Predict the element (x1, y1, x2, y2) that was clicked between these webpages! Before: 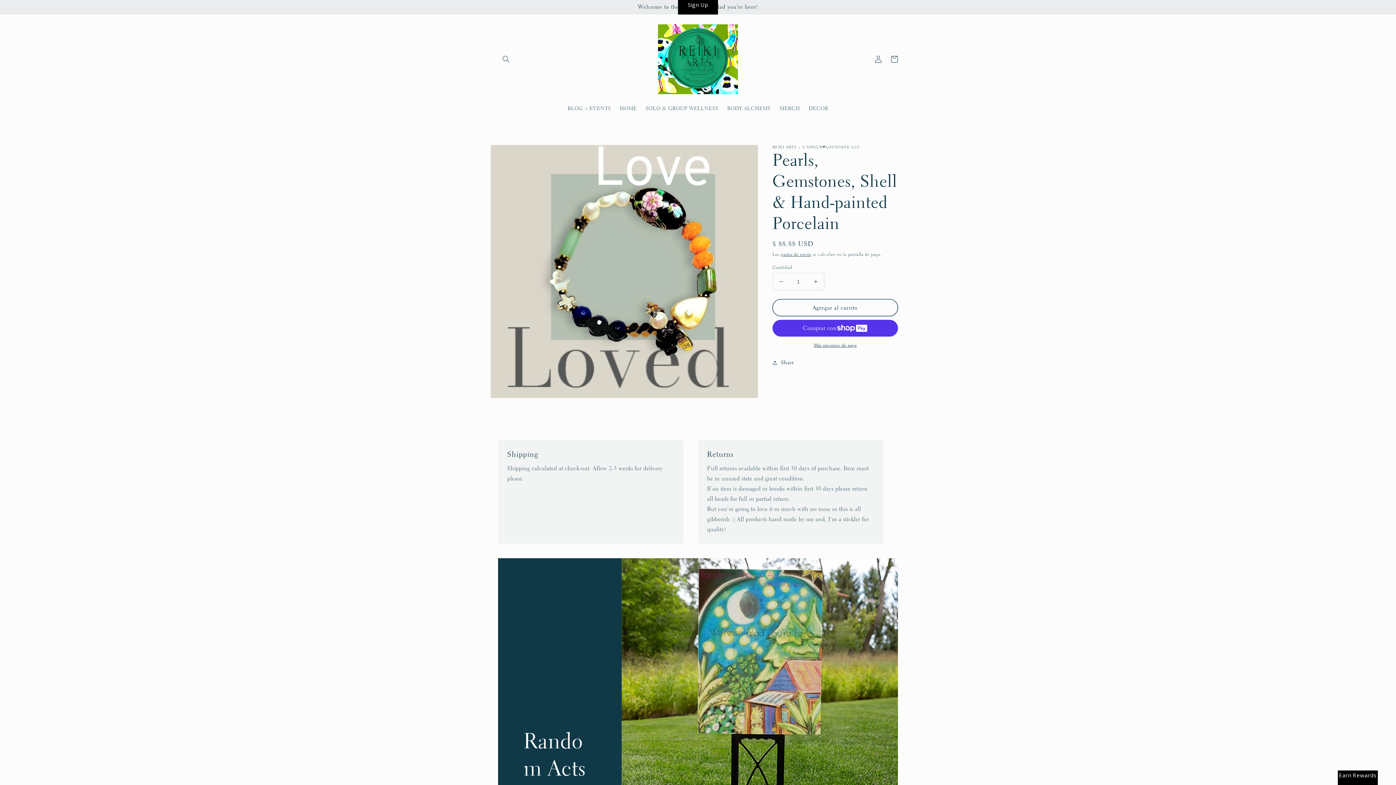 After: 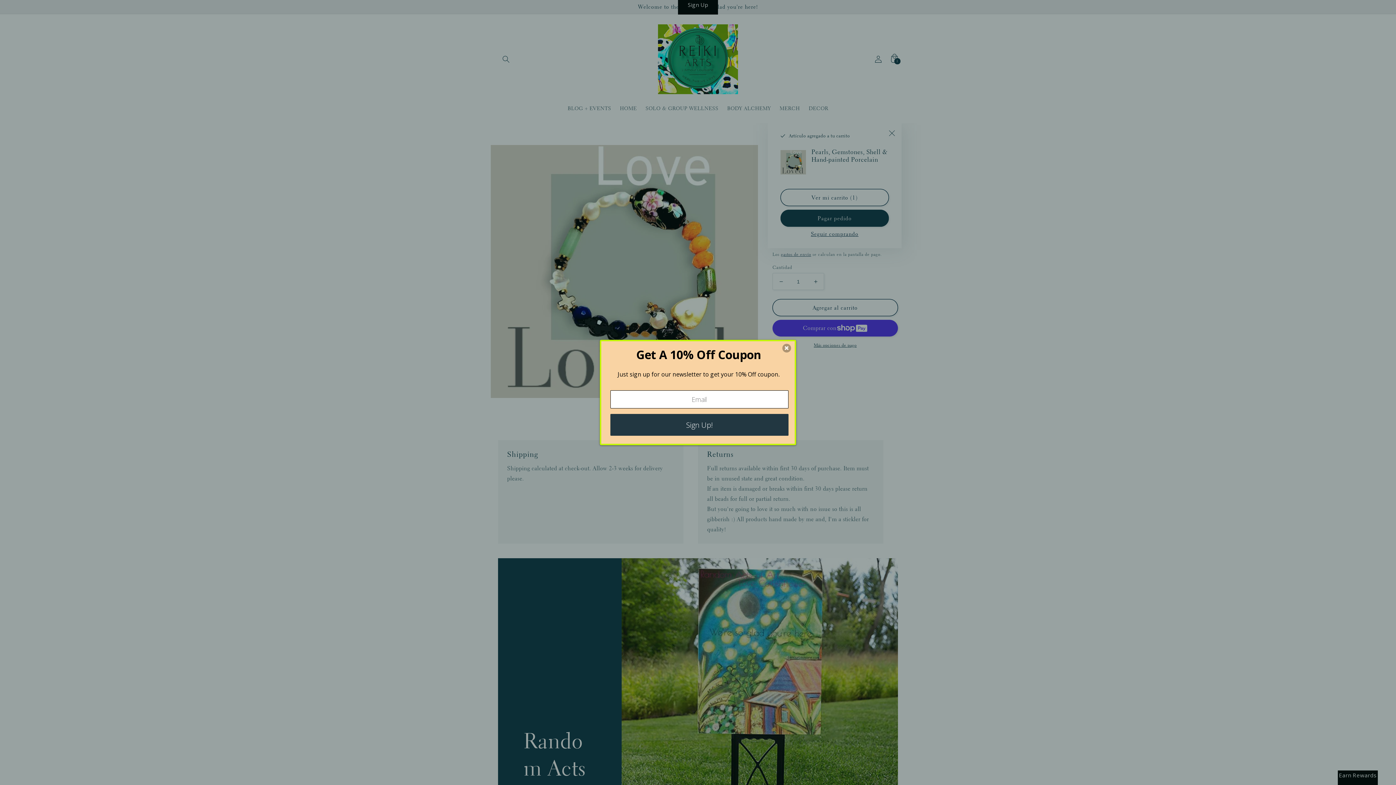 Action: label: Agregar al carrito bbox: (772, 299, 898, 316)